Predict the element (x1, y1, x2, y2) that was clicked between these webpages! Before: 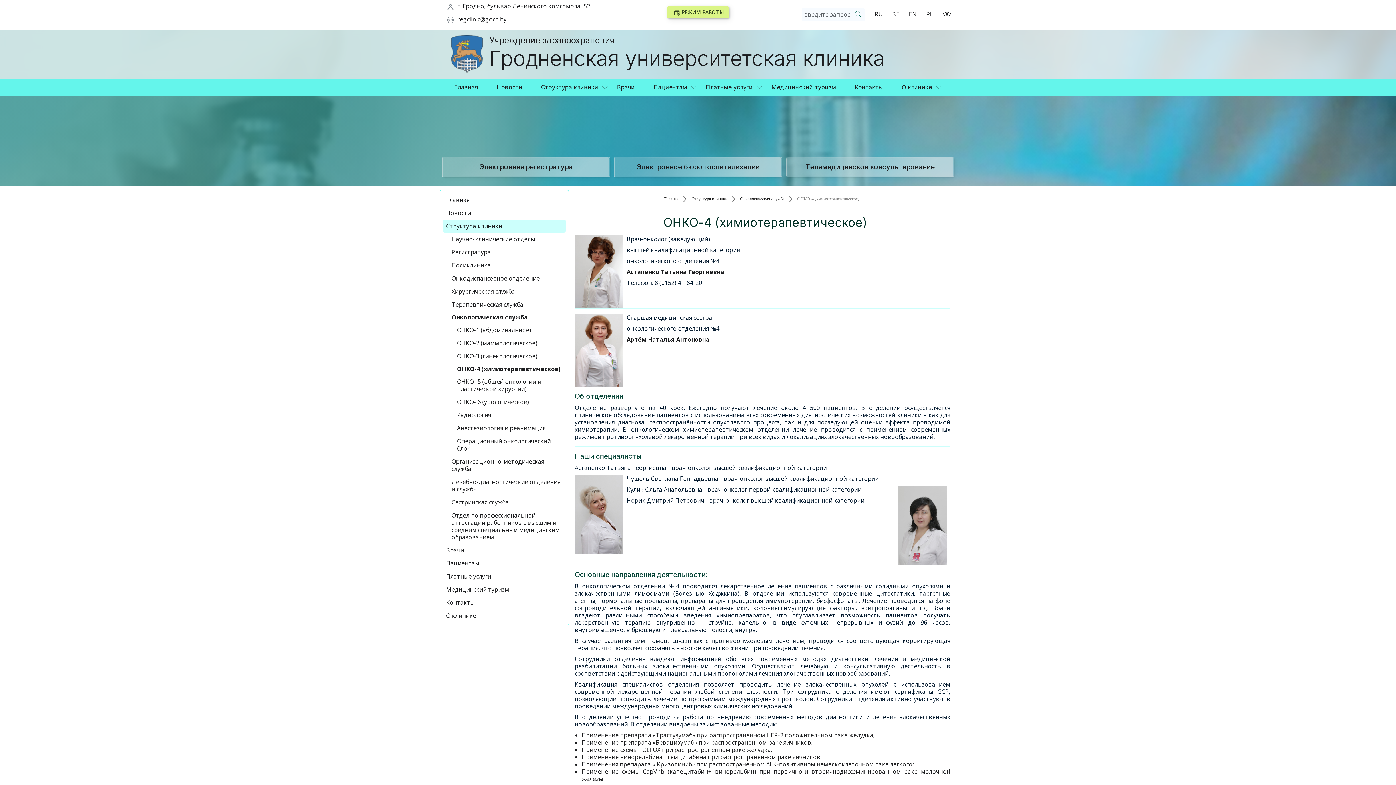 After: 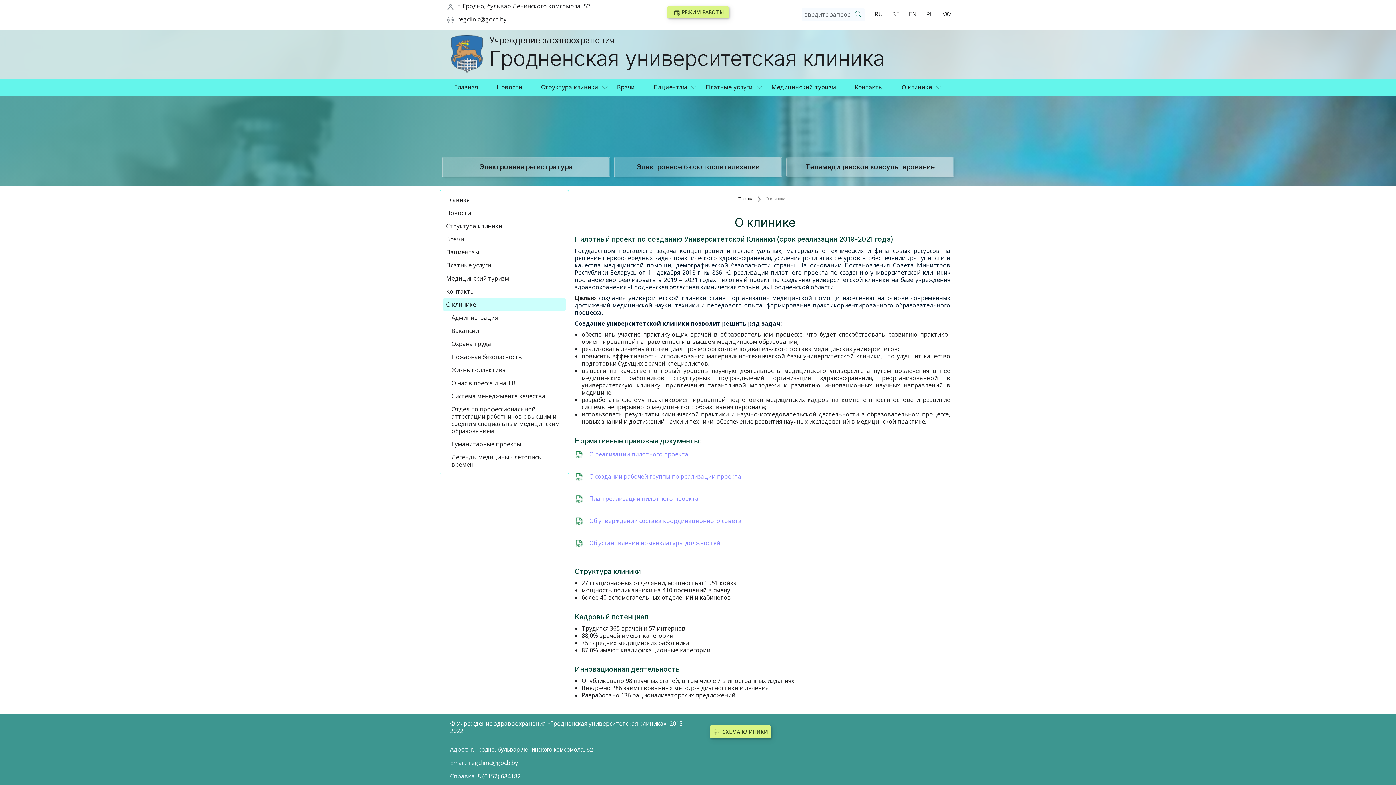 Action: bbox: (443, 609, 565, 622) label: О клинике